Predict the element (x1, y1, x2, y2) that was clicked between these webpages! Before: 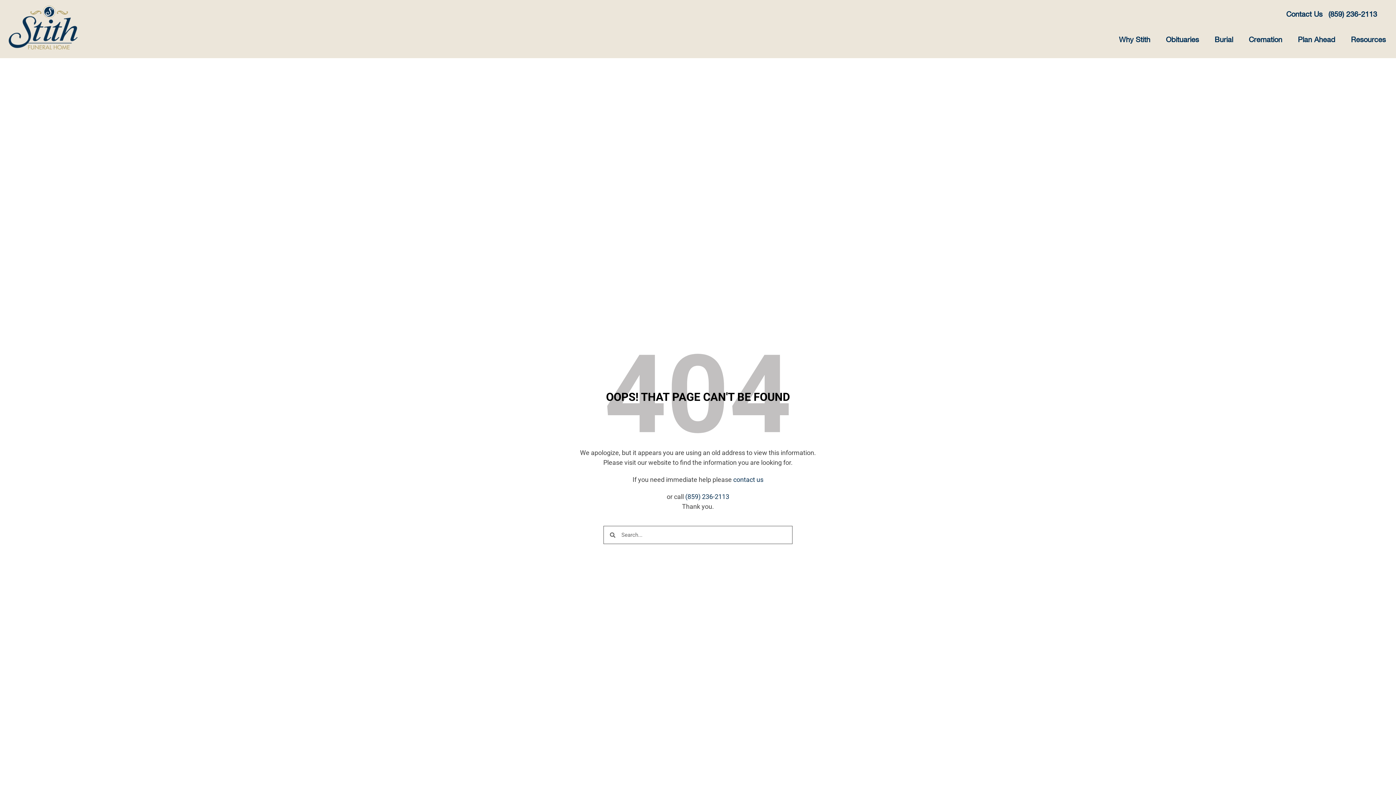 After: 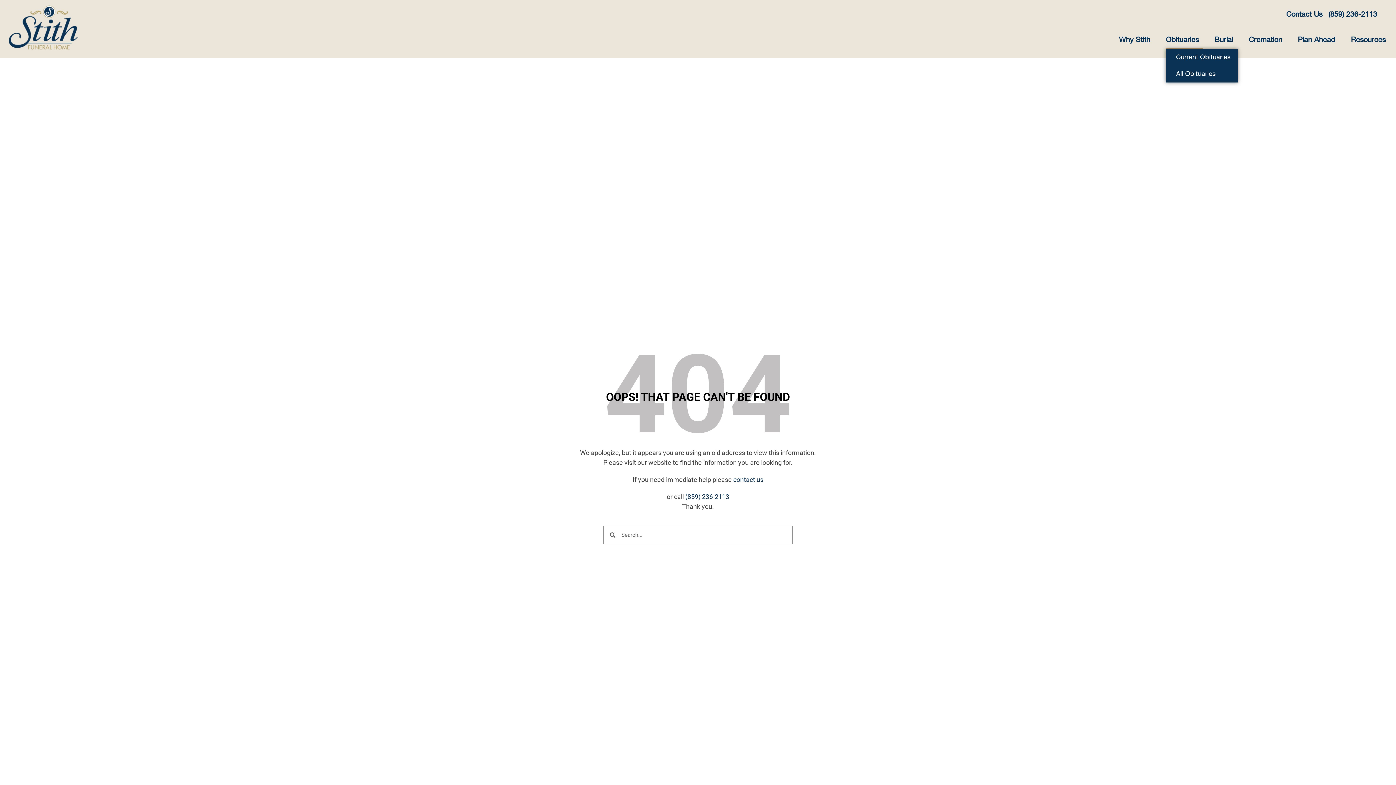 Action: label: Obituaries bbox: (1166, 31, 1202, 49)